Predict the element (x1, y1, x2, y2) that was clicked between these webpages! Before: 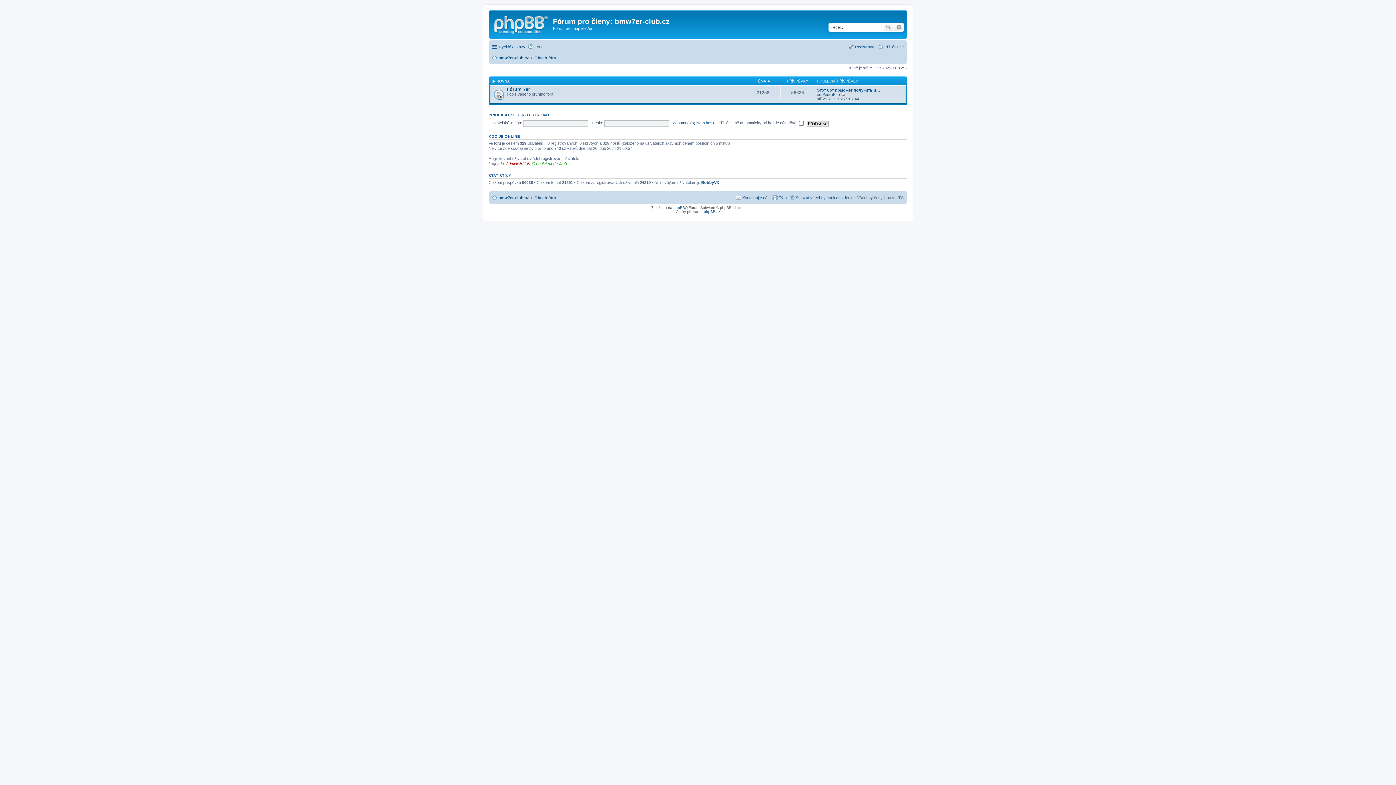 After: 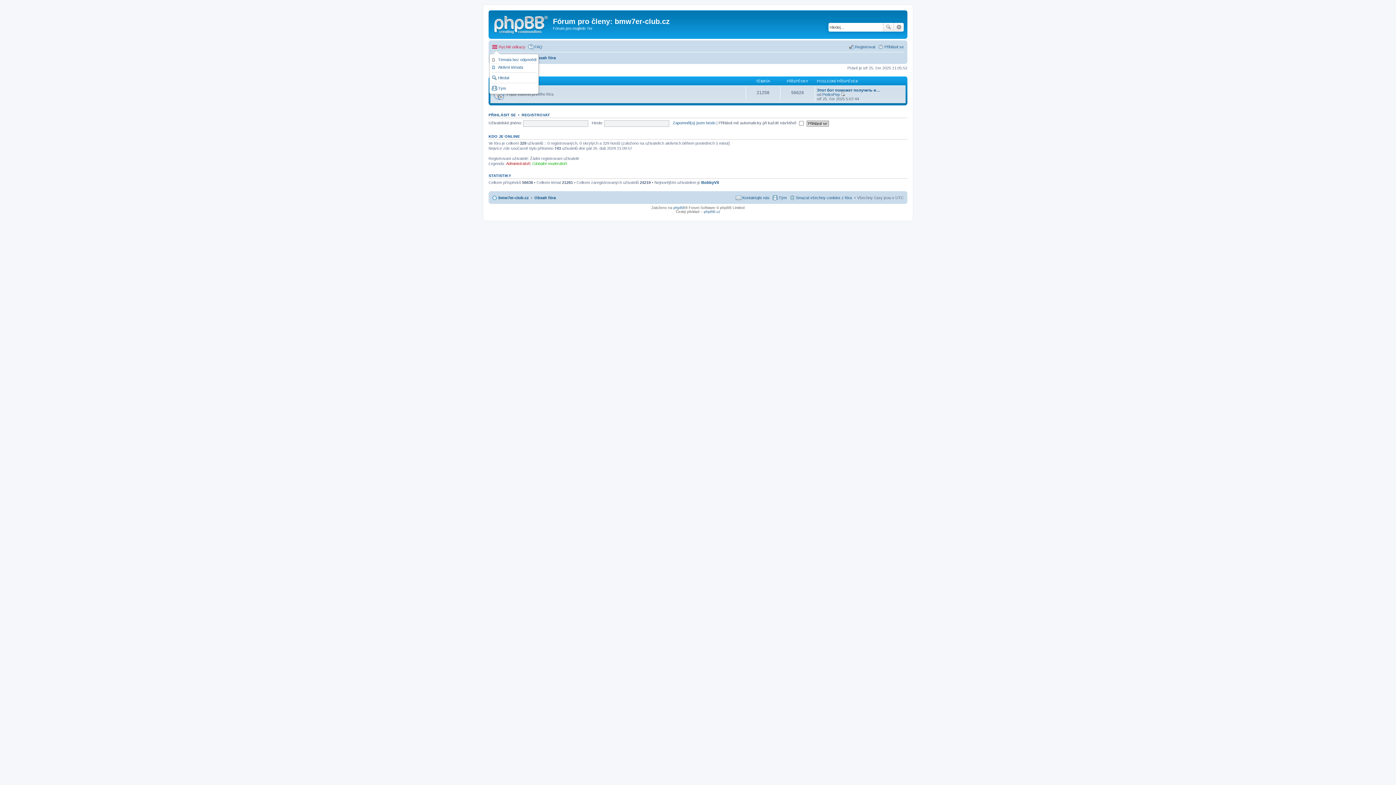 Action: bbox: (492, 42, 525, 51) label: Rychlé odkazy